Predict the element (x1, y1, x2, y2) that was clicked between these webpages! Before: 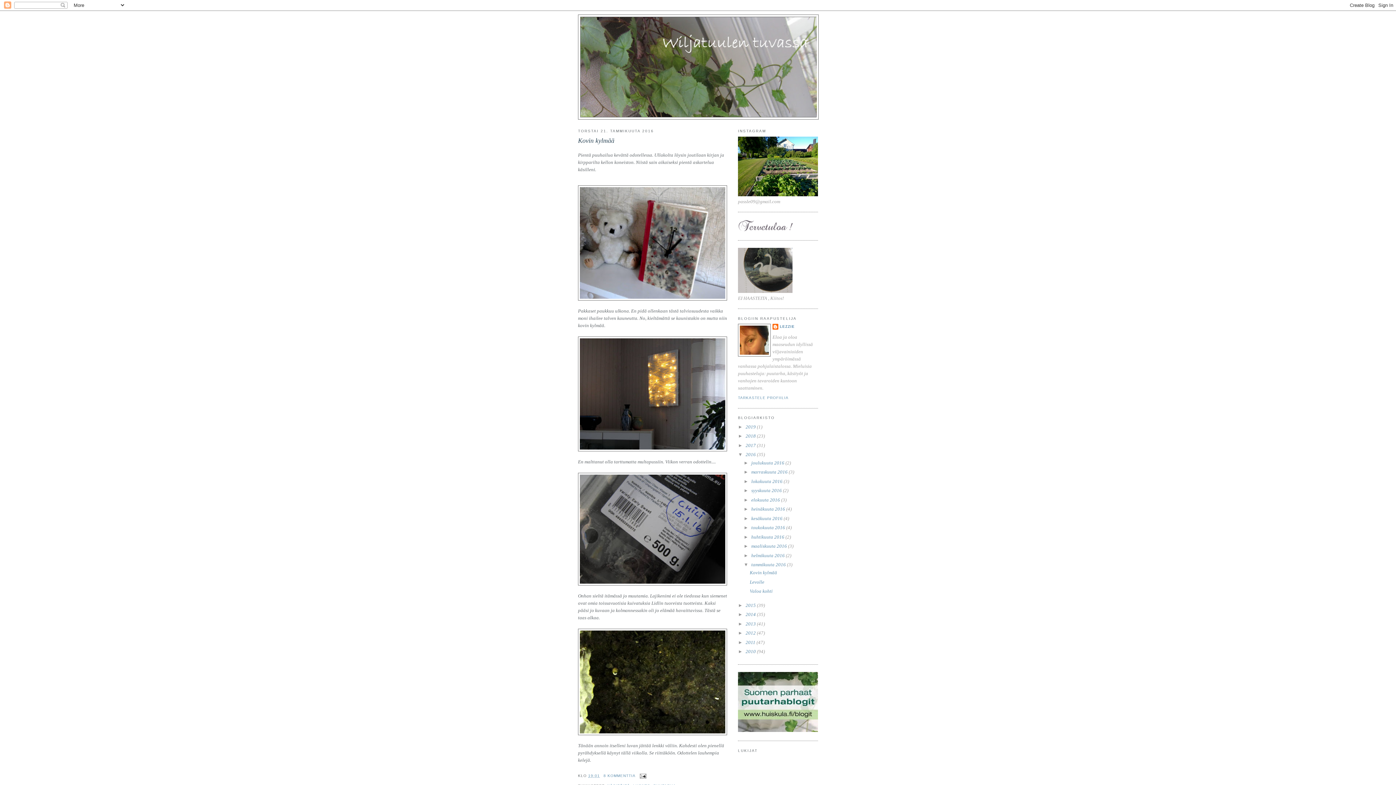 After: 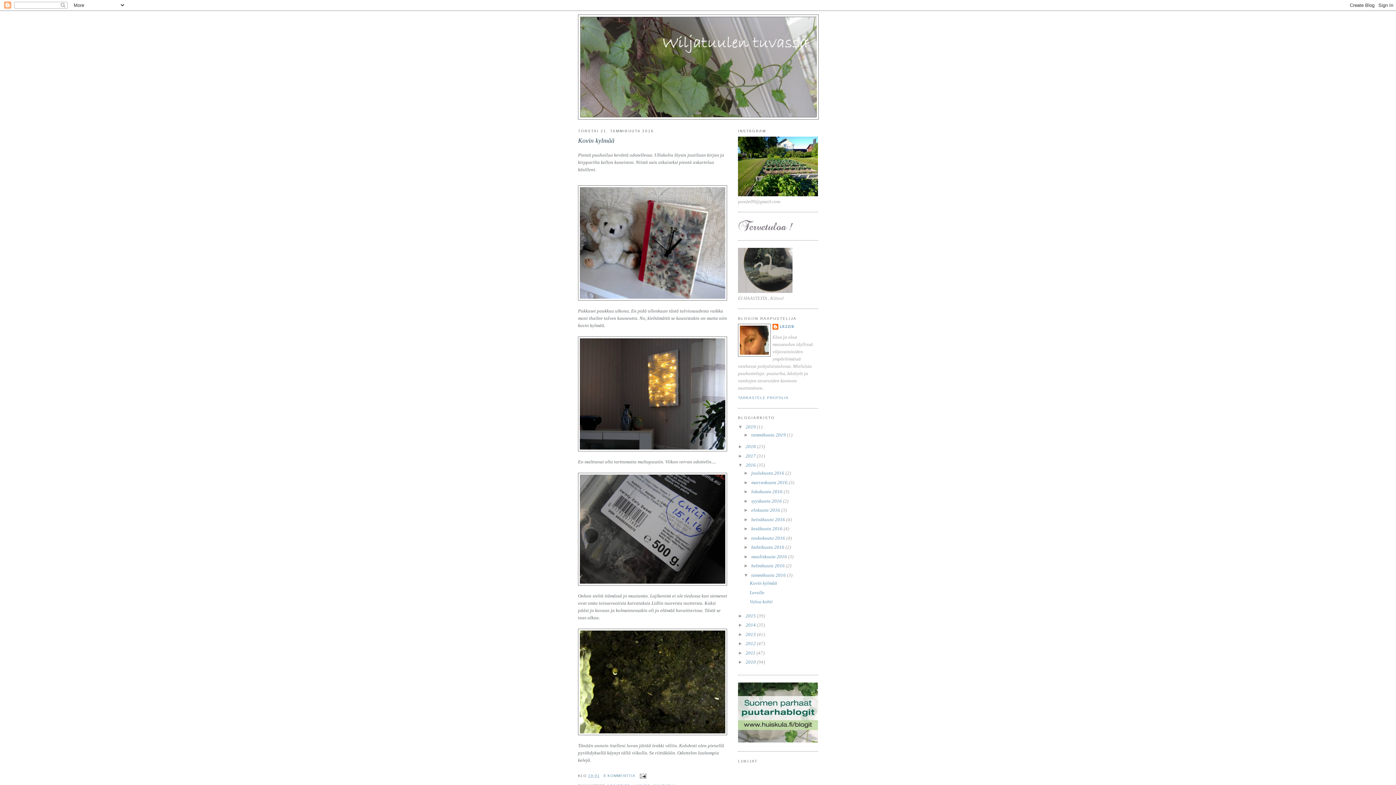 Action: label: ►   bbox: (738, 424, 745, 429)